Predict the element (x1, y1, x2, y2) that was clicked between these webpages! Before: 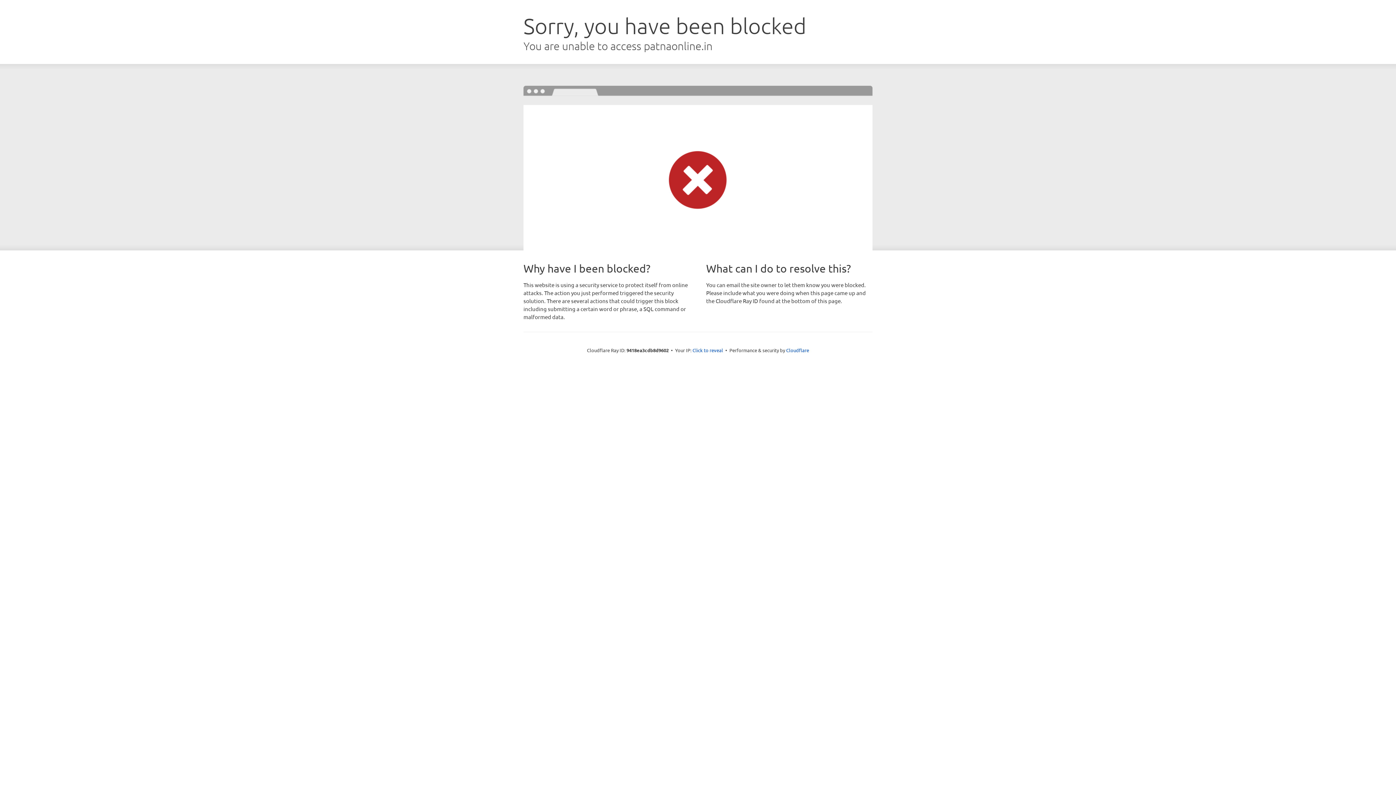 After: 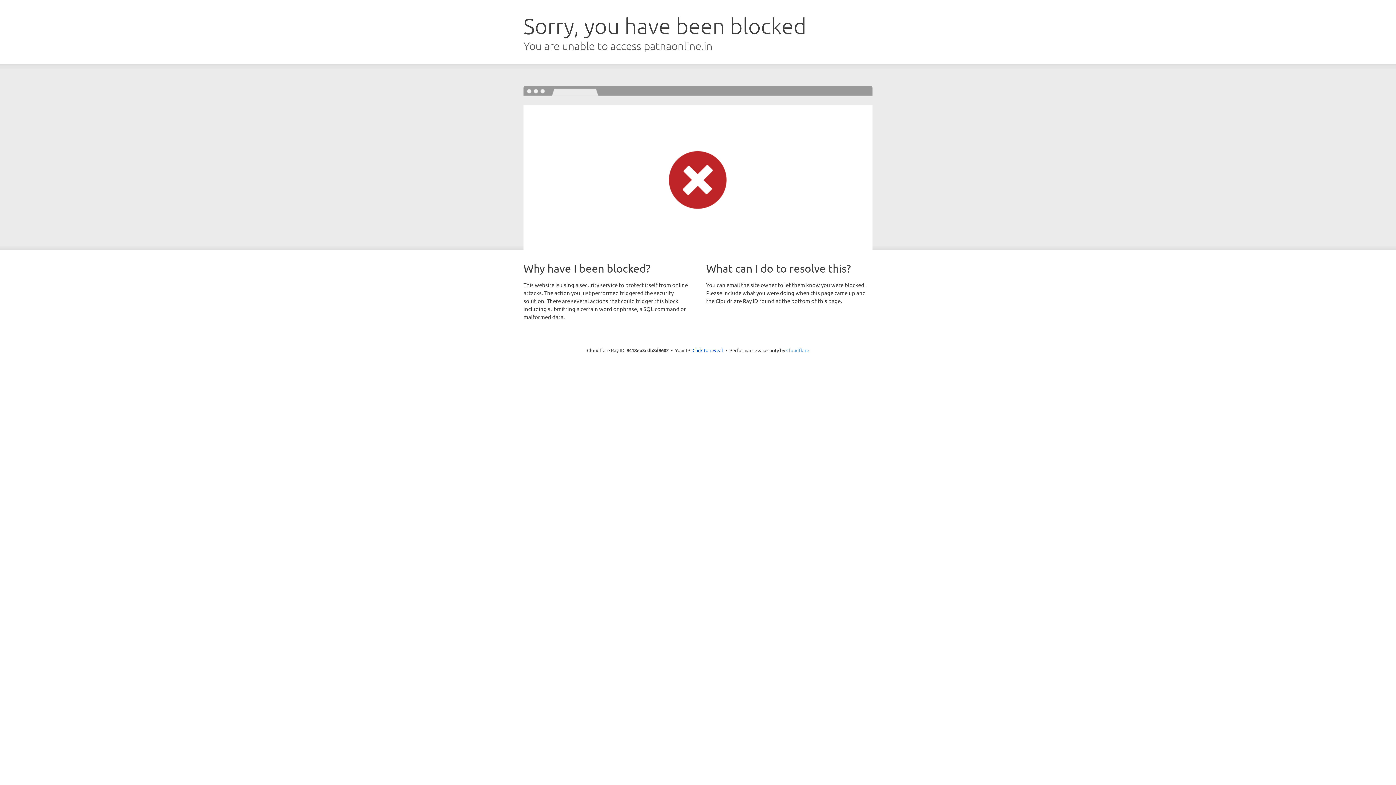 Action: label: Cloudflare bbox: (786, 347, 809, 353)